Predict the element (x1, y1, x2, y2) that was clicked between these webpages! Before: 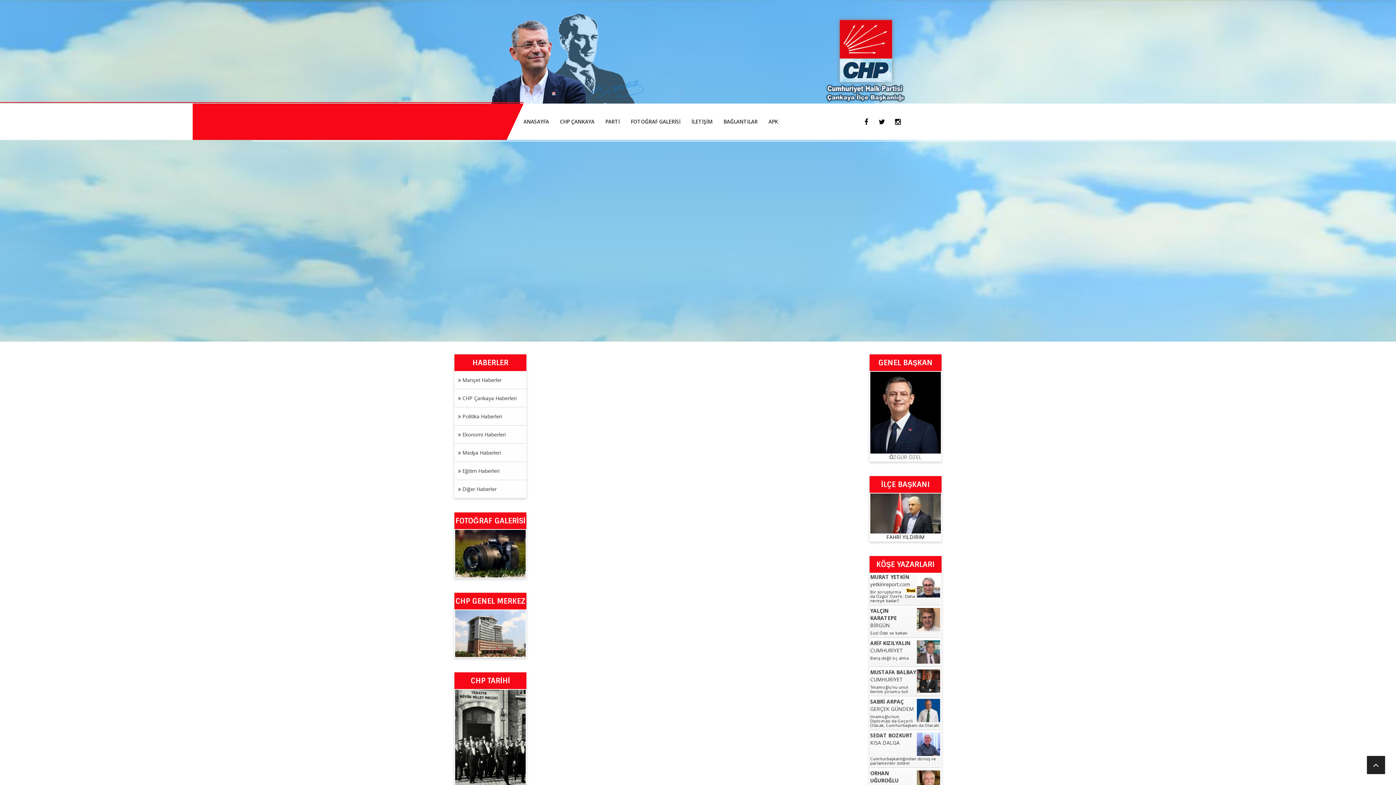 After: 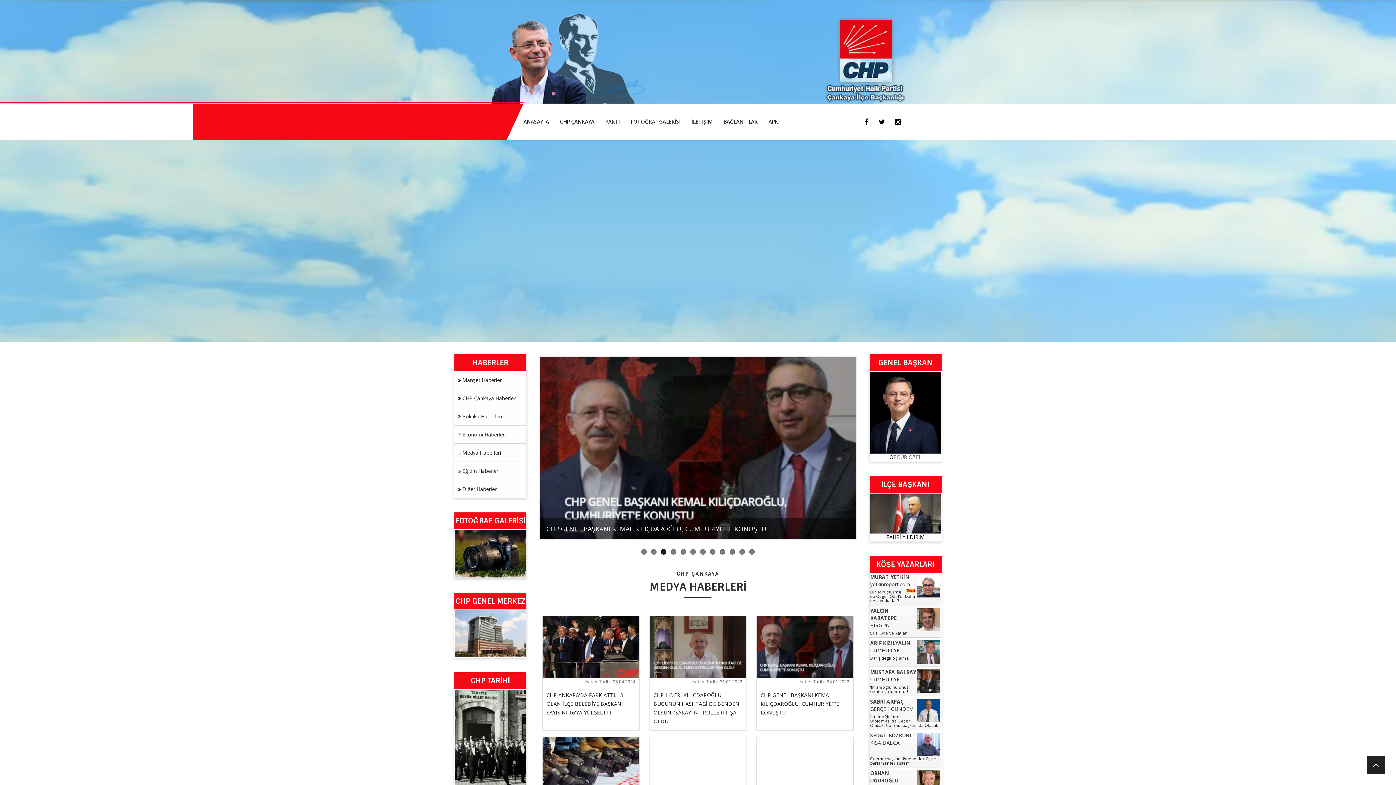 Action: bbox: (454, 444, 526, 462) label:  Medya Haberleri